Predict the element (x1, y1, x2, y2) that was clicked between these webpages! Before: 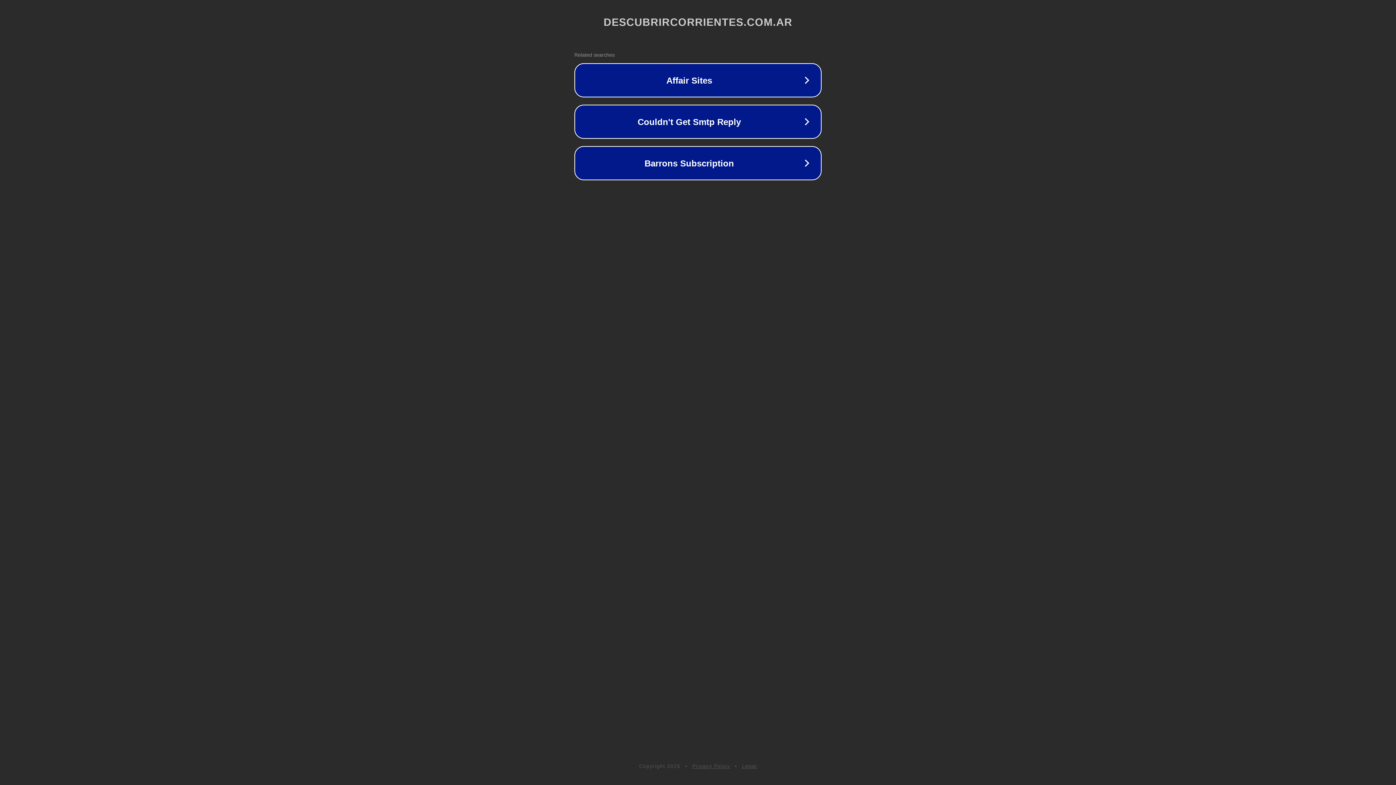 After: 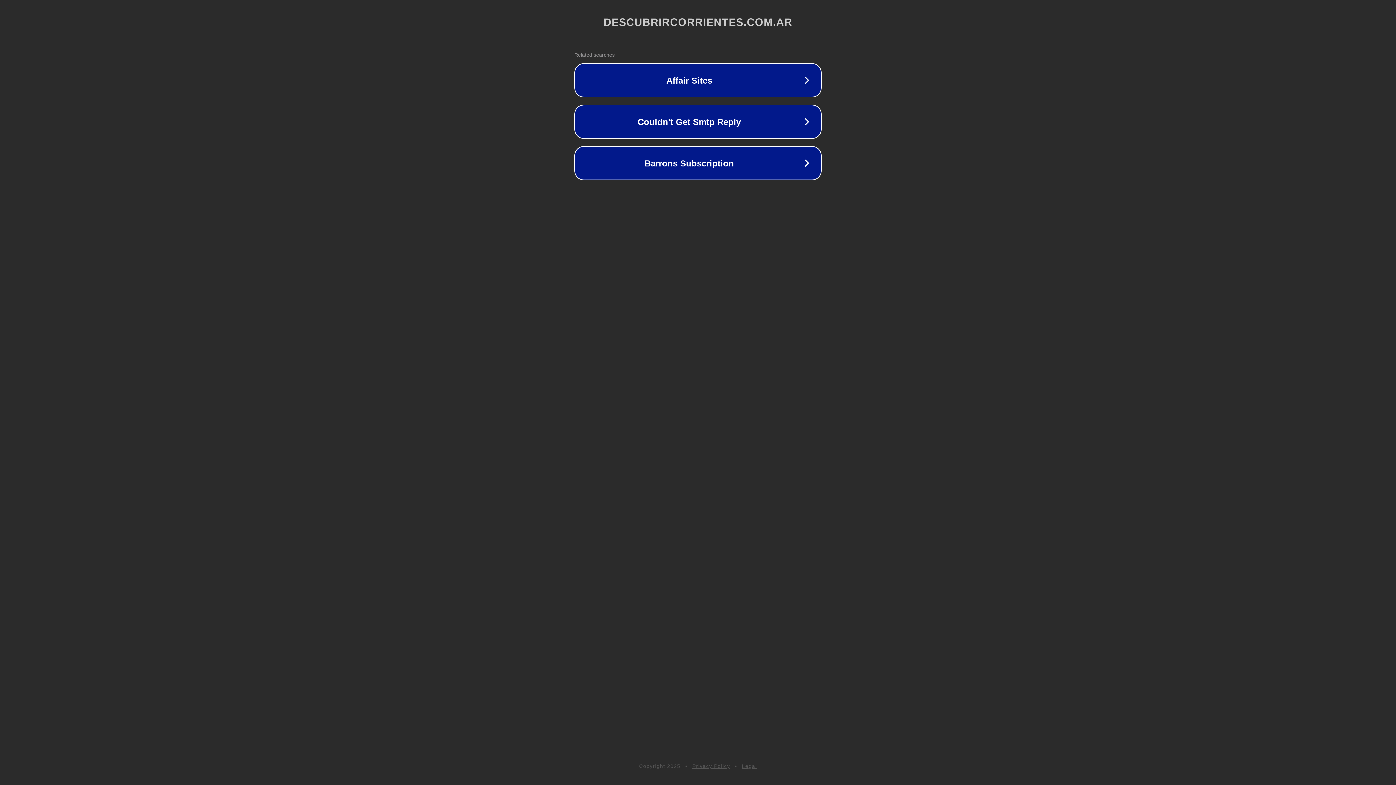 Action: label: Privacy Policy bbox: (692, 763, 730, 769)